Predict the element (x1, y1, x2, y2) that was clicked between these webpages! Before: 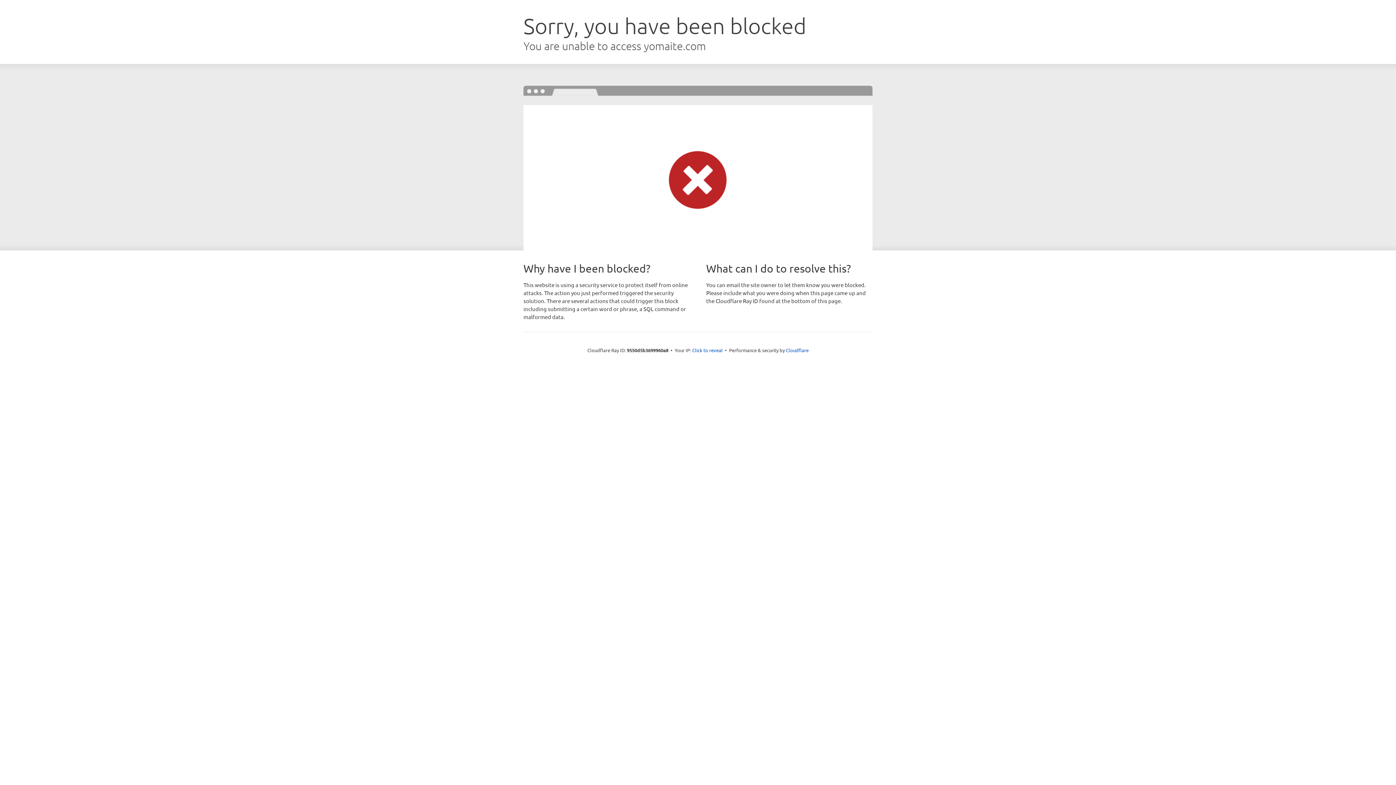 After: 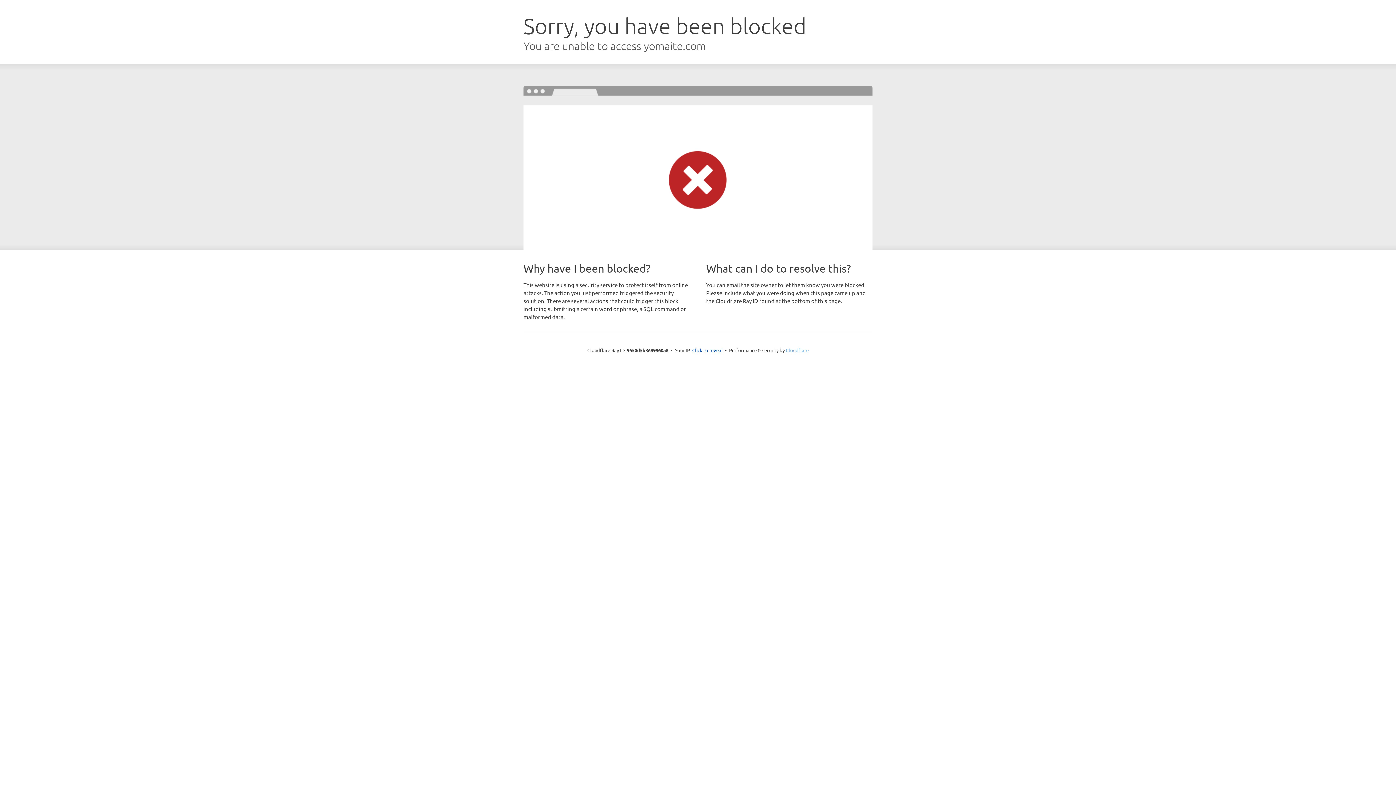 Action: label: Cloudflare bbox: (786, 347, 808, 353)